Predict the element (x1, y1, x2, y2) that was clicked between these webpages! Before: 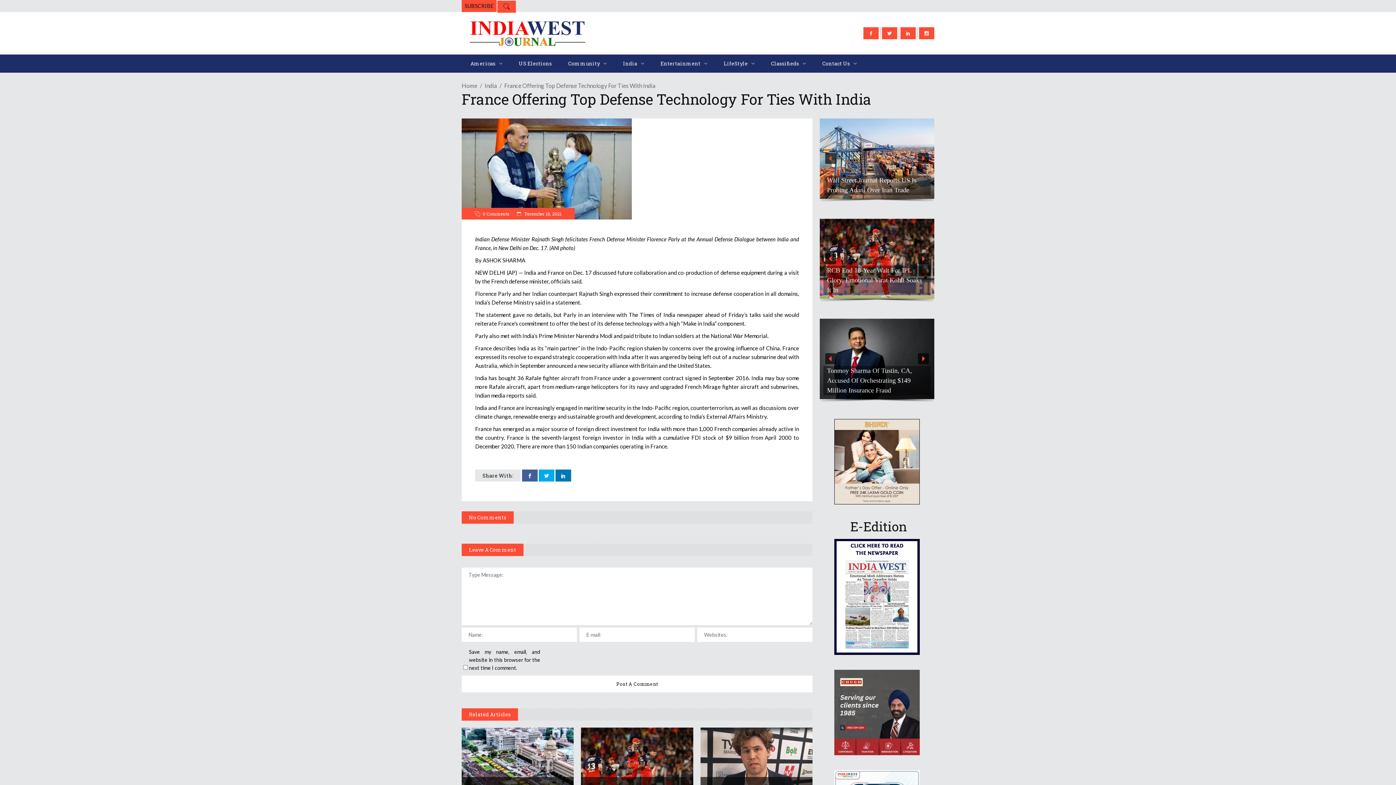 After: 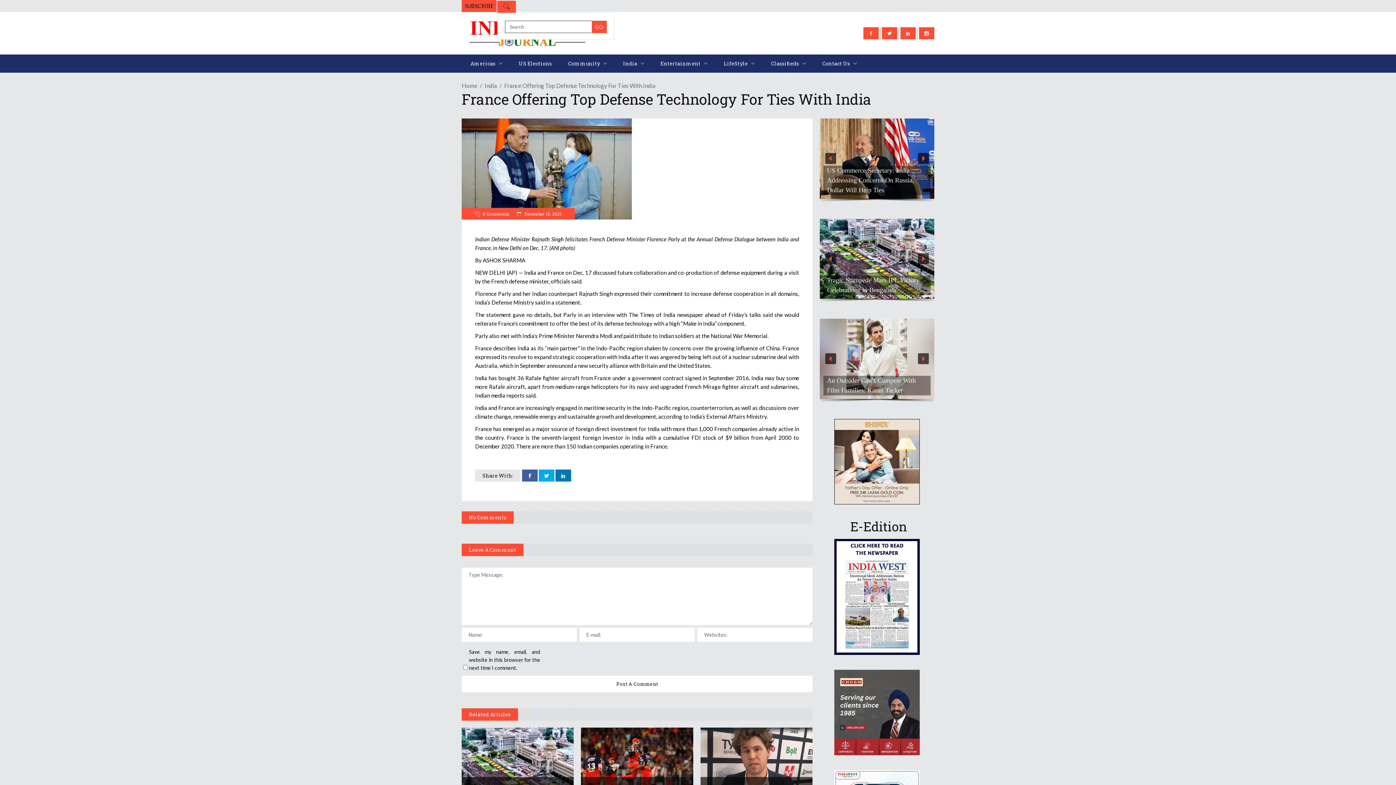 Action: bbox: (497, 0, 516, 12)